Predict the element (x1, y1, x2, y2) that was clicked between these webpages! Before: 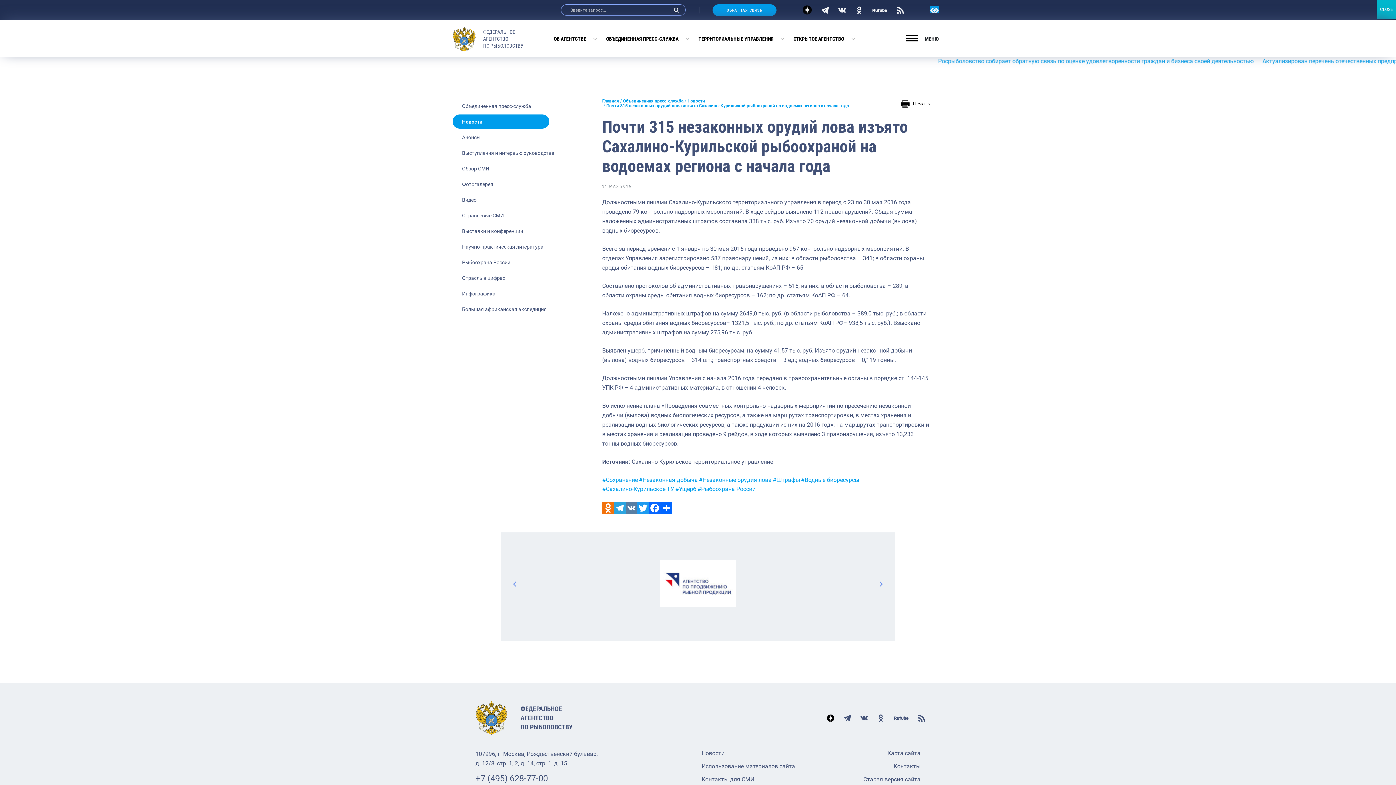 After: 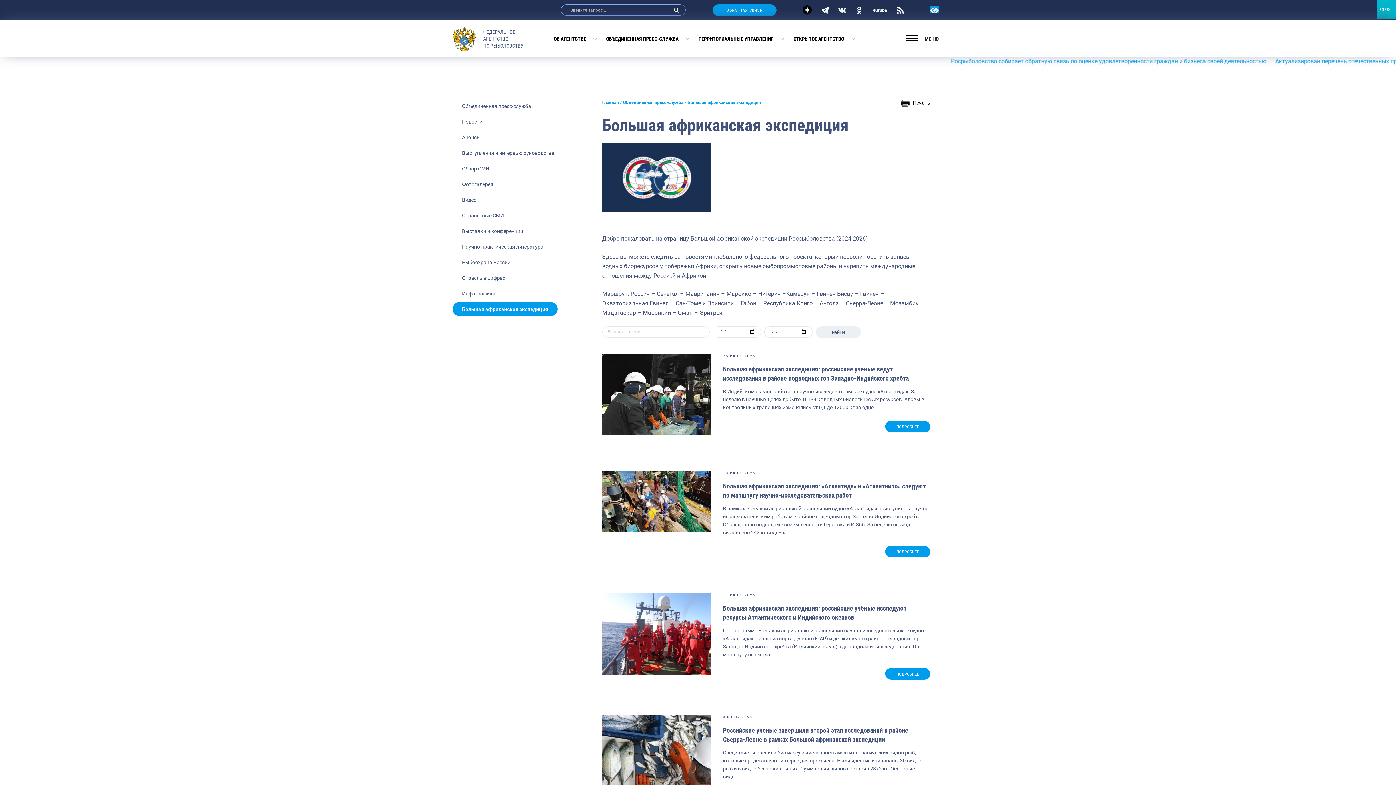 Action: bbox: (452, 302, 556, 316) label: Большая африканская экспедиция